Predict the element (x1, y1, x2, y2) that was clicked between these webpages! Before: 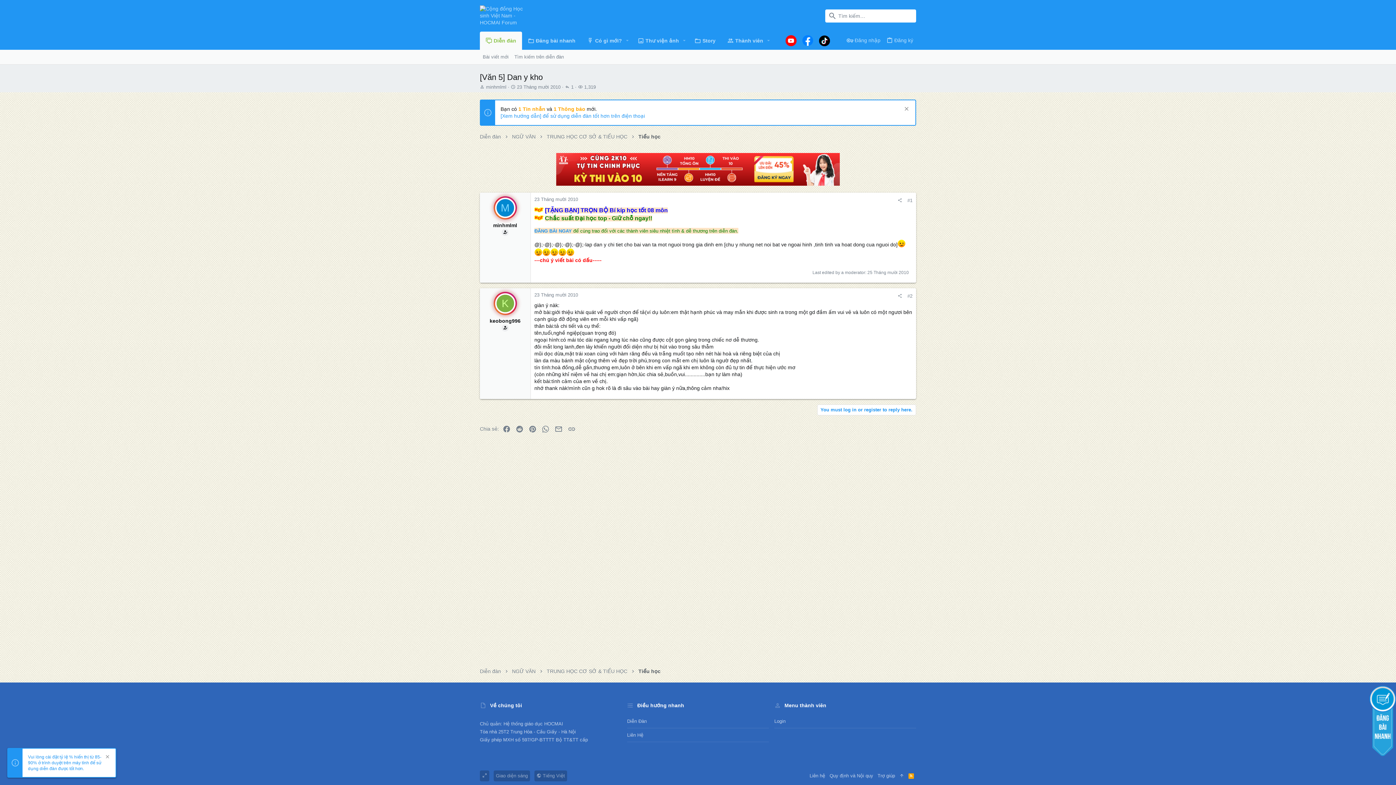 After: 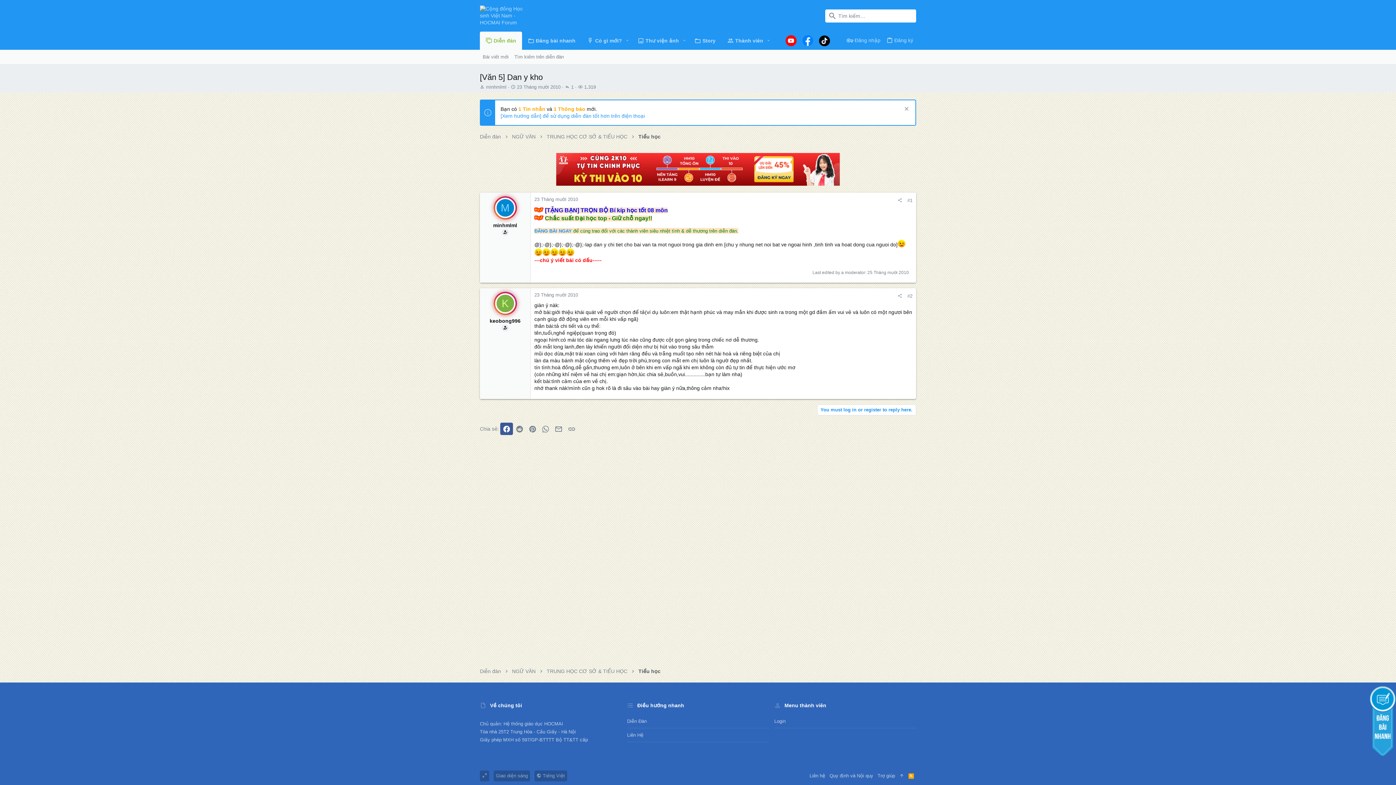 Action: label: Facebook bbox: (500, 395, 513, 407)